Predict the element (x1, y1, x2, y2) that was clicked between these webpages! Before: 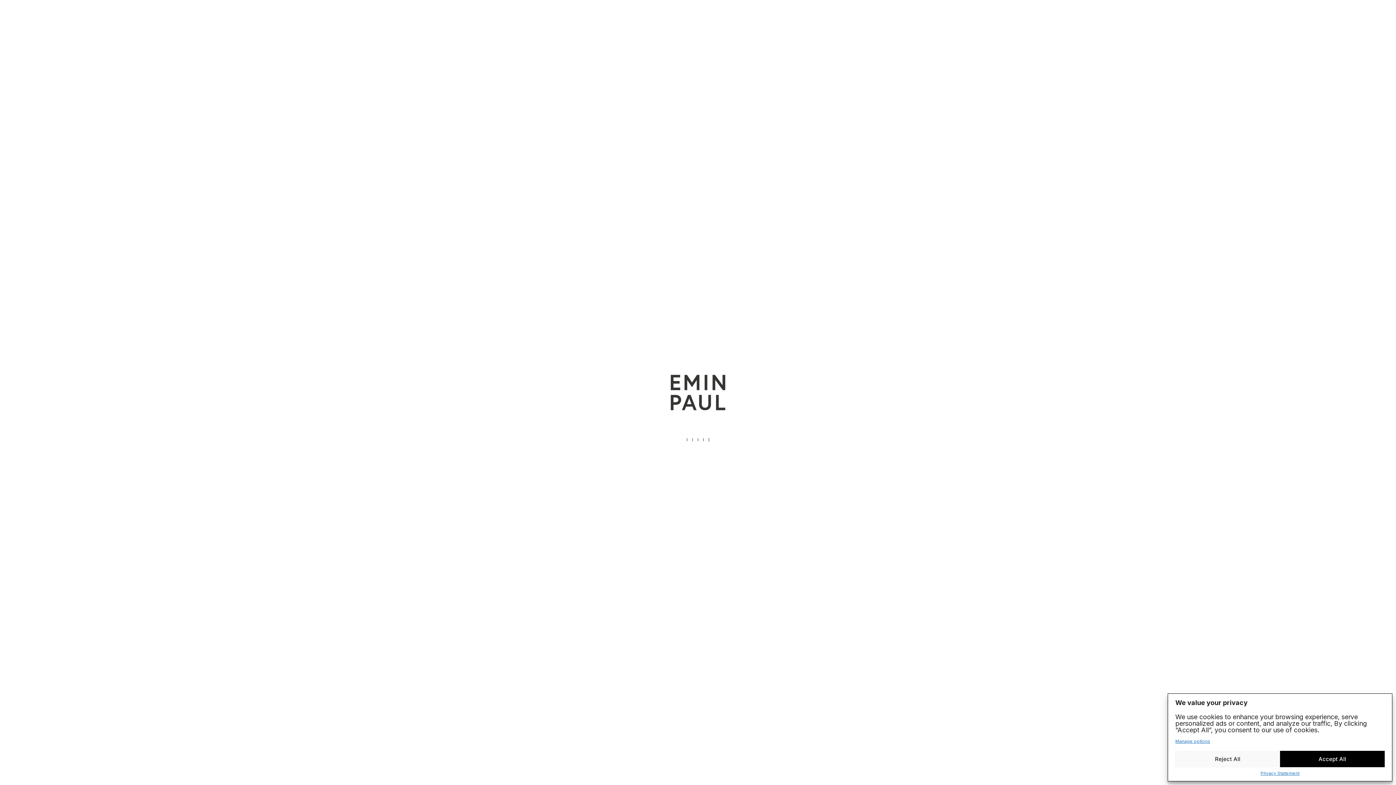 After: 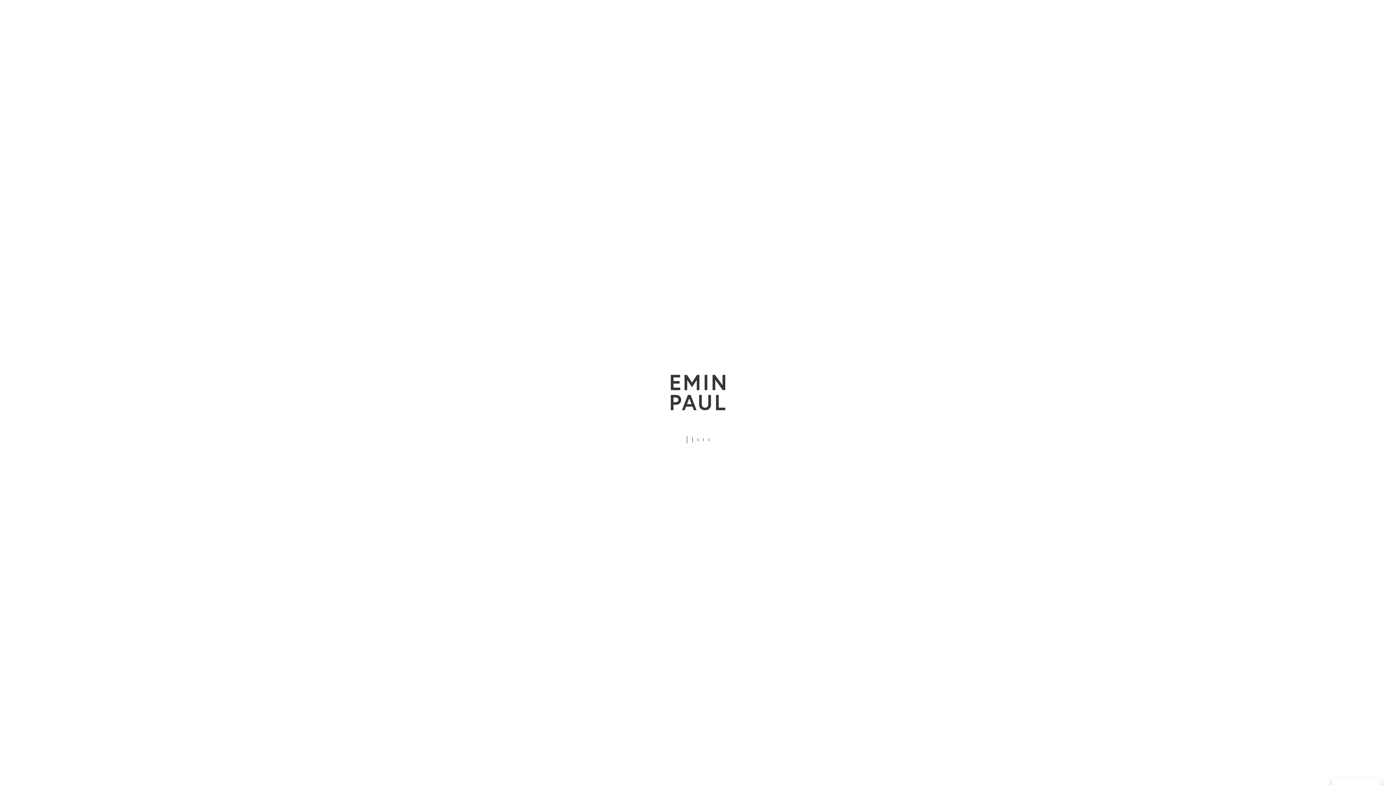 Action: bbox: (1175, 751, 1280, 767) label: Reject All